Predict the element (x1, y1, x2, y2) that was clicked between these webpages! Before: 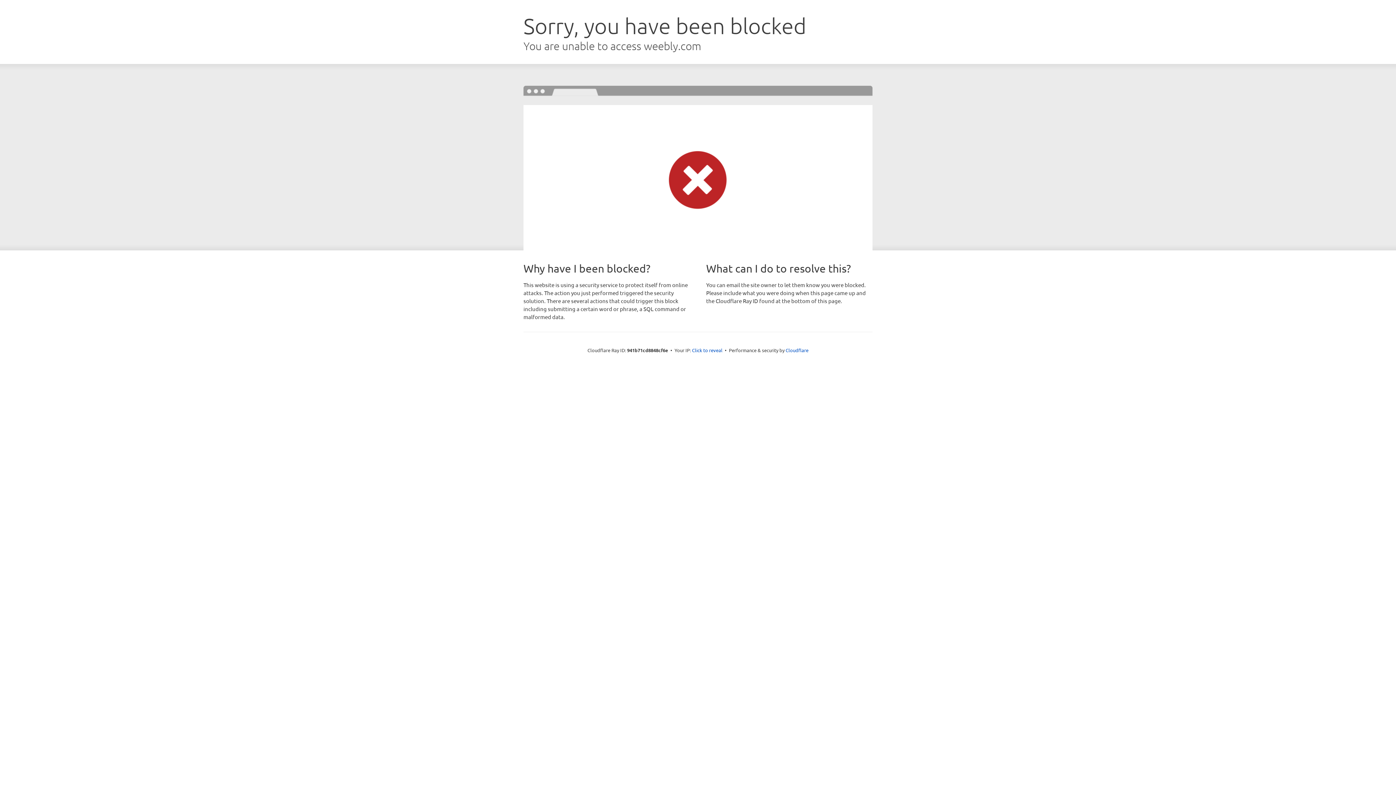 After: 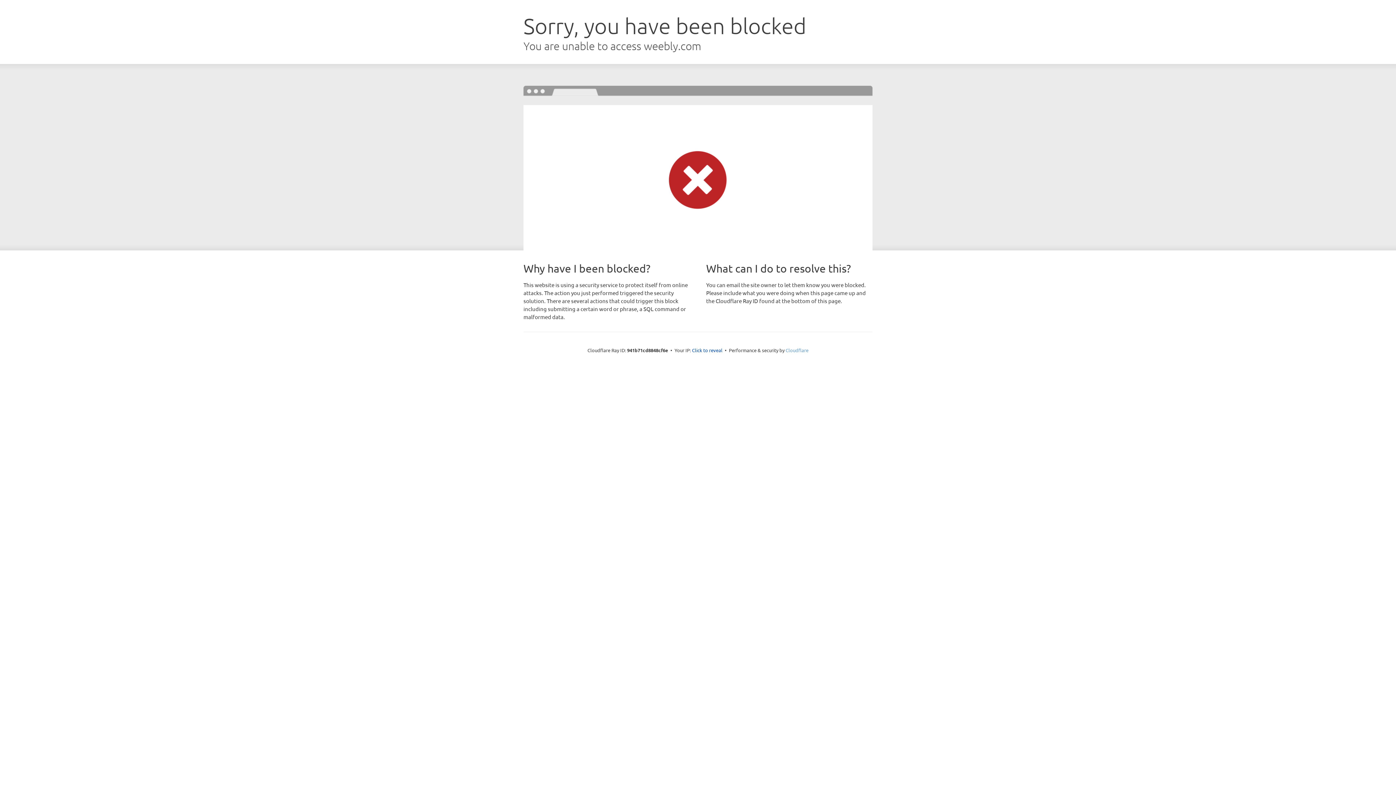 Action: bbox: (785, 347, 808, 353) label: Cloudflare